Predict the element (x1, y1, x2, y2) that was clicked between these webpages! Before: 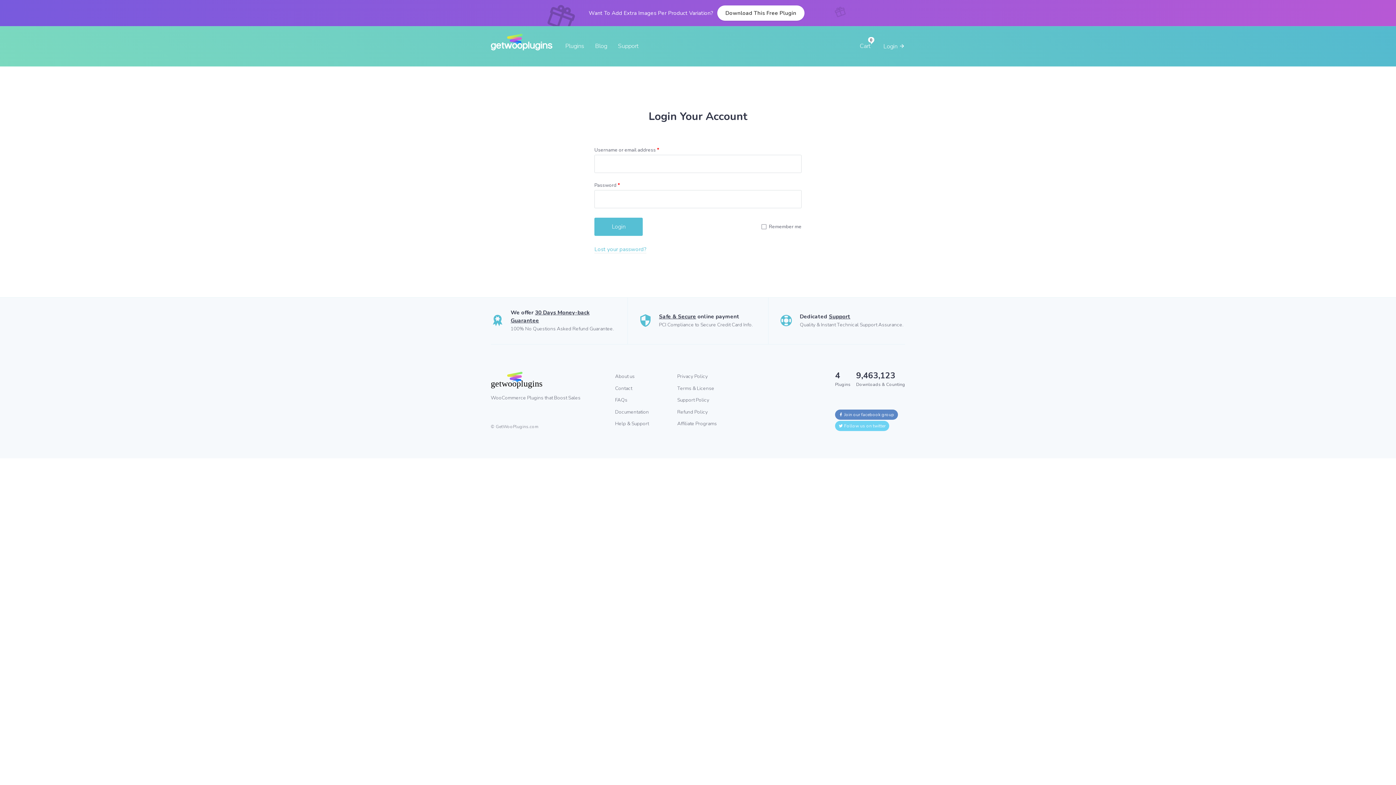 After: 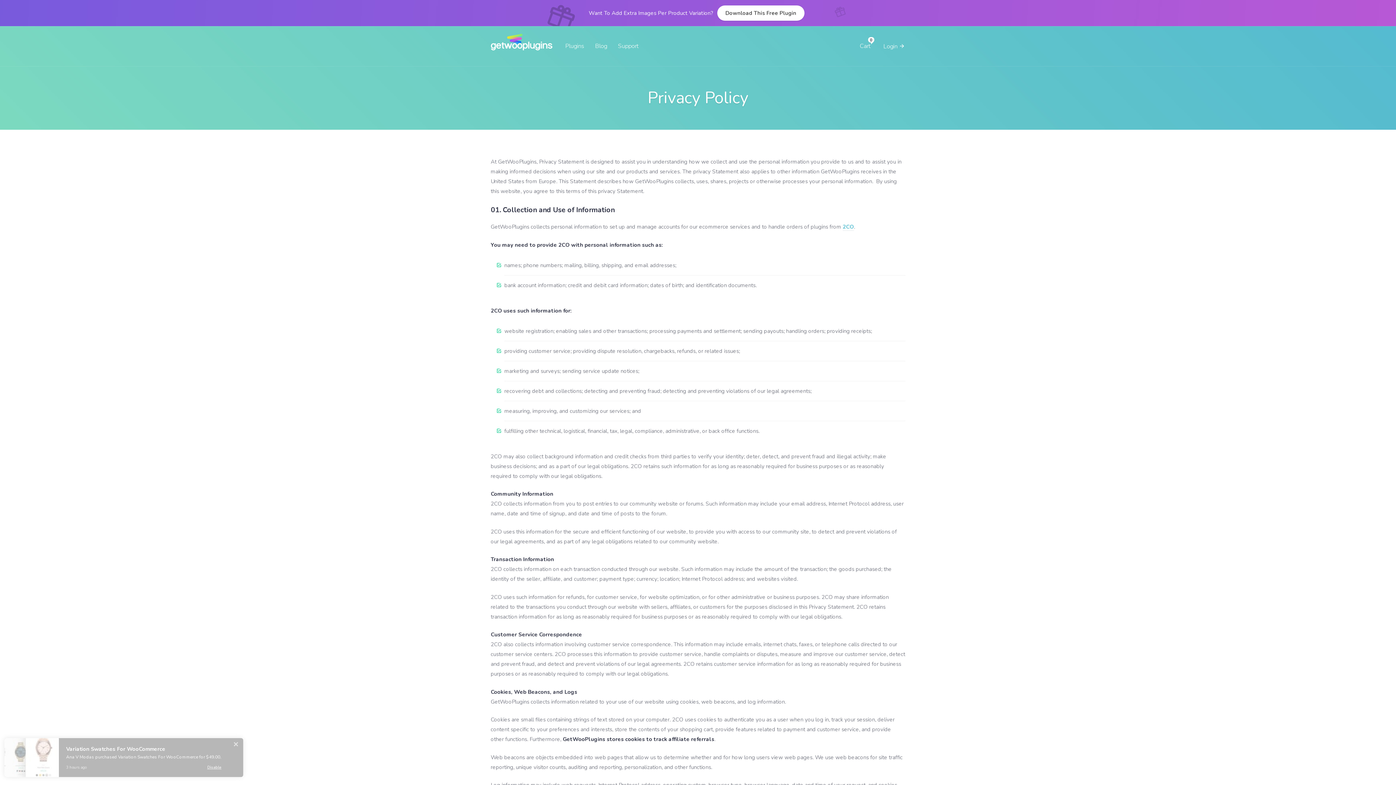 Action: label: Privacy Policy bbox: (677, 373, 708, 380)